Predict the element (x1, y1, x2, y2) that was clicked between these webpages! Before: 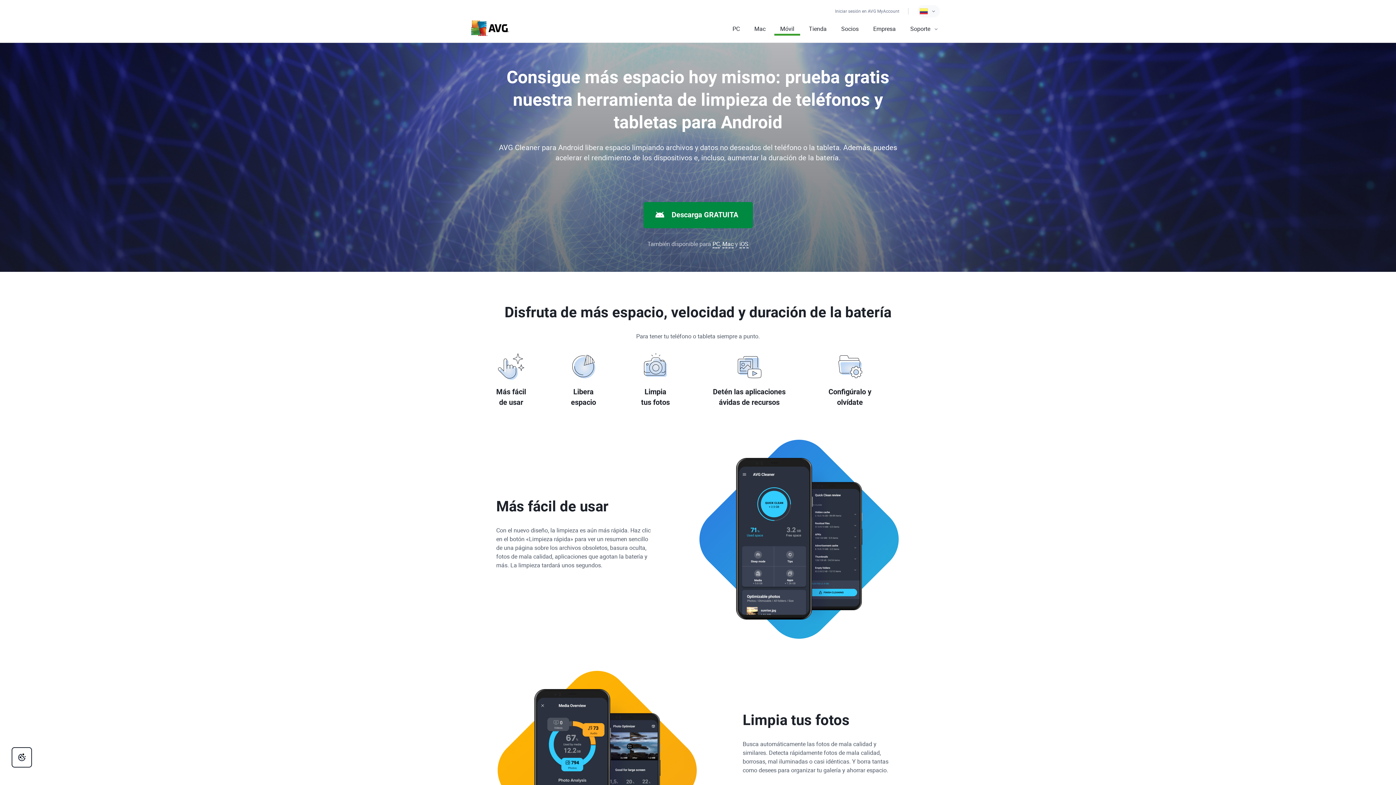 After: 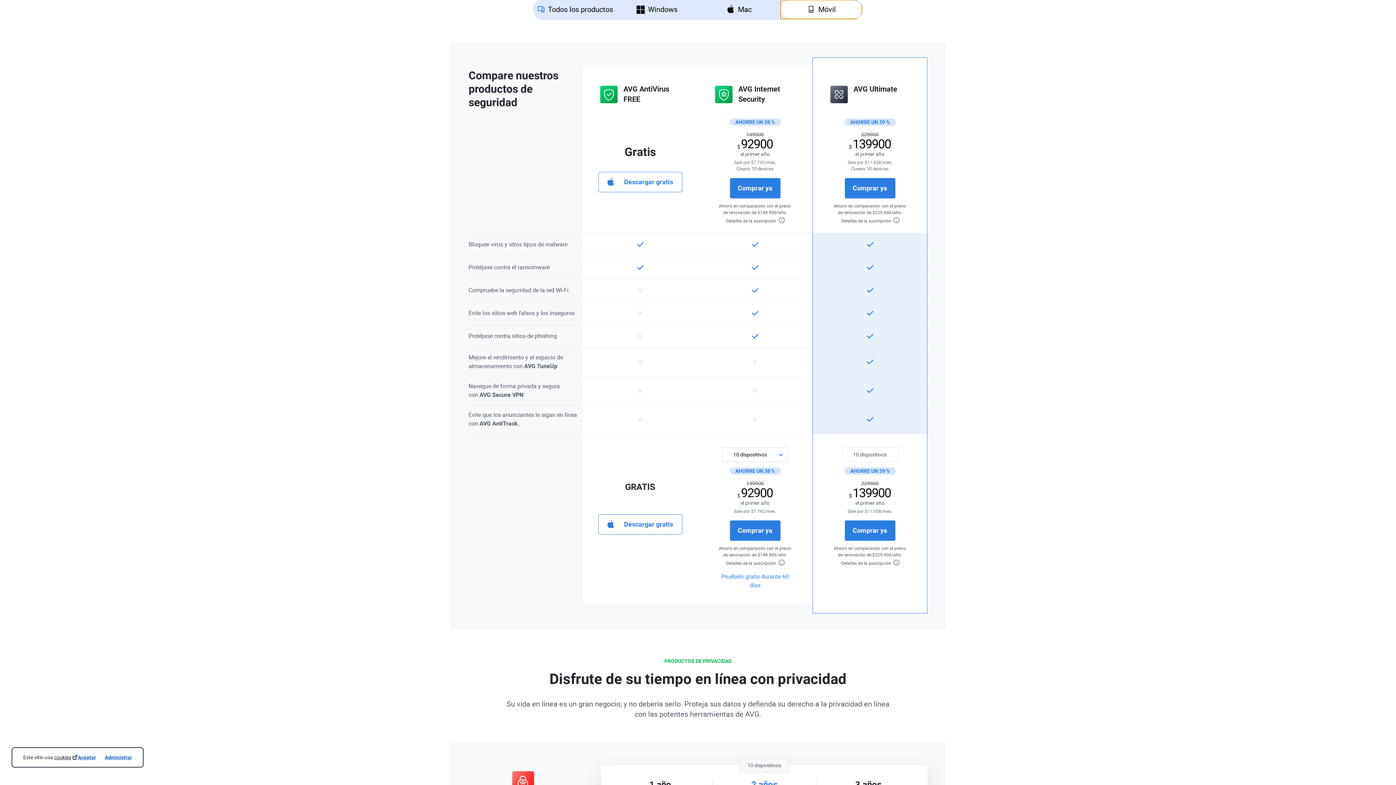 Action: bbox: (774, 22, 800, 35) label: Móvil